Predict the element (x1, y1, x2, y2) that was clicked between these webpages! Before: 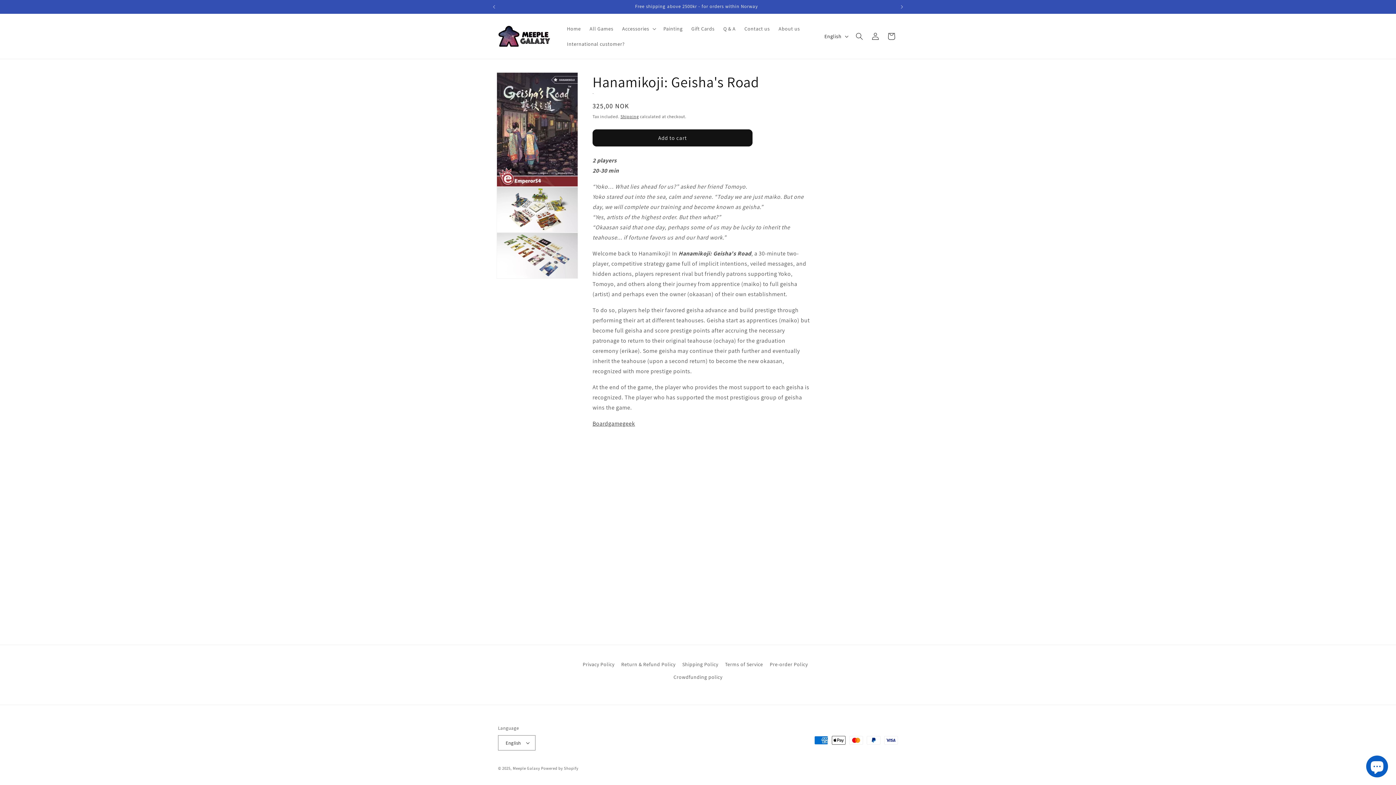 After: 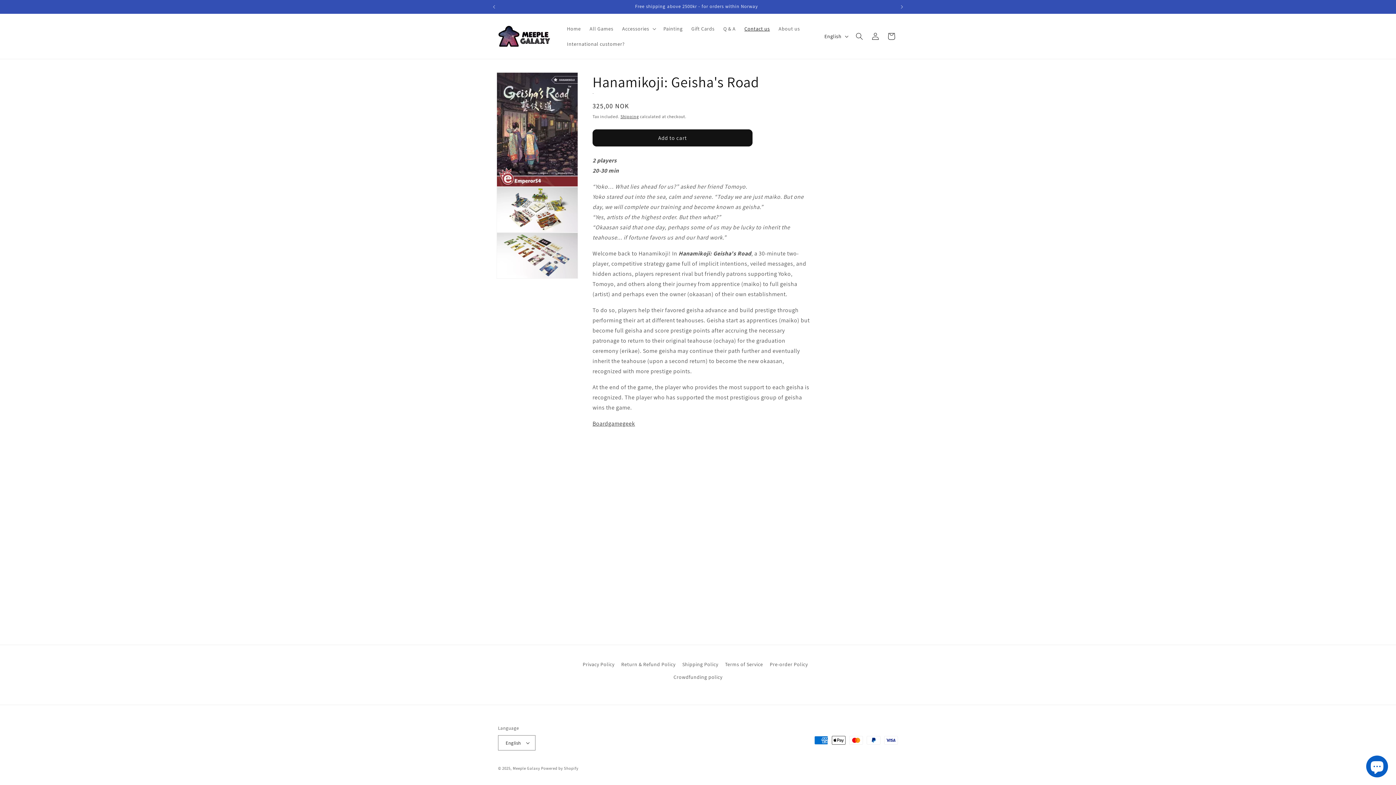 Action: label: Contact us bbox: (740, 21, 774, 36)